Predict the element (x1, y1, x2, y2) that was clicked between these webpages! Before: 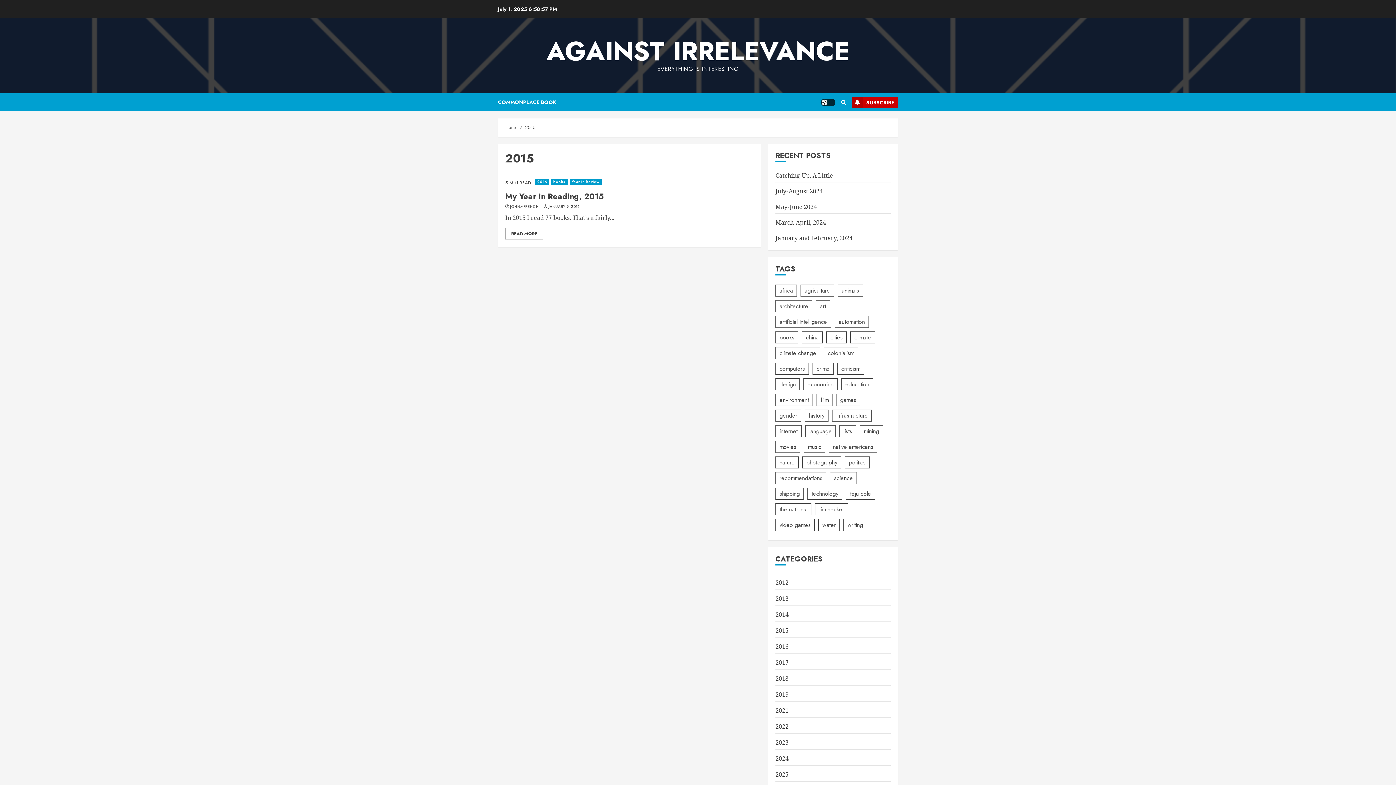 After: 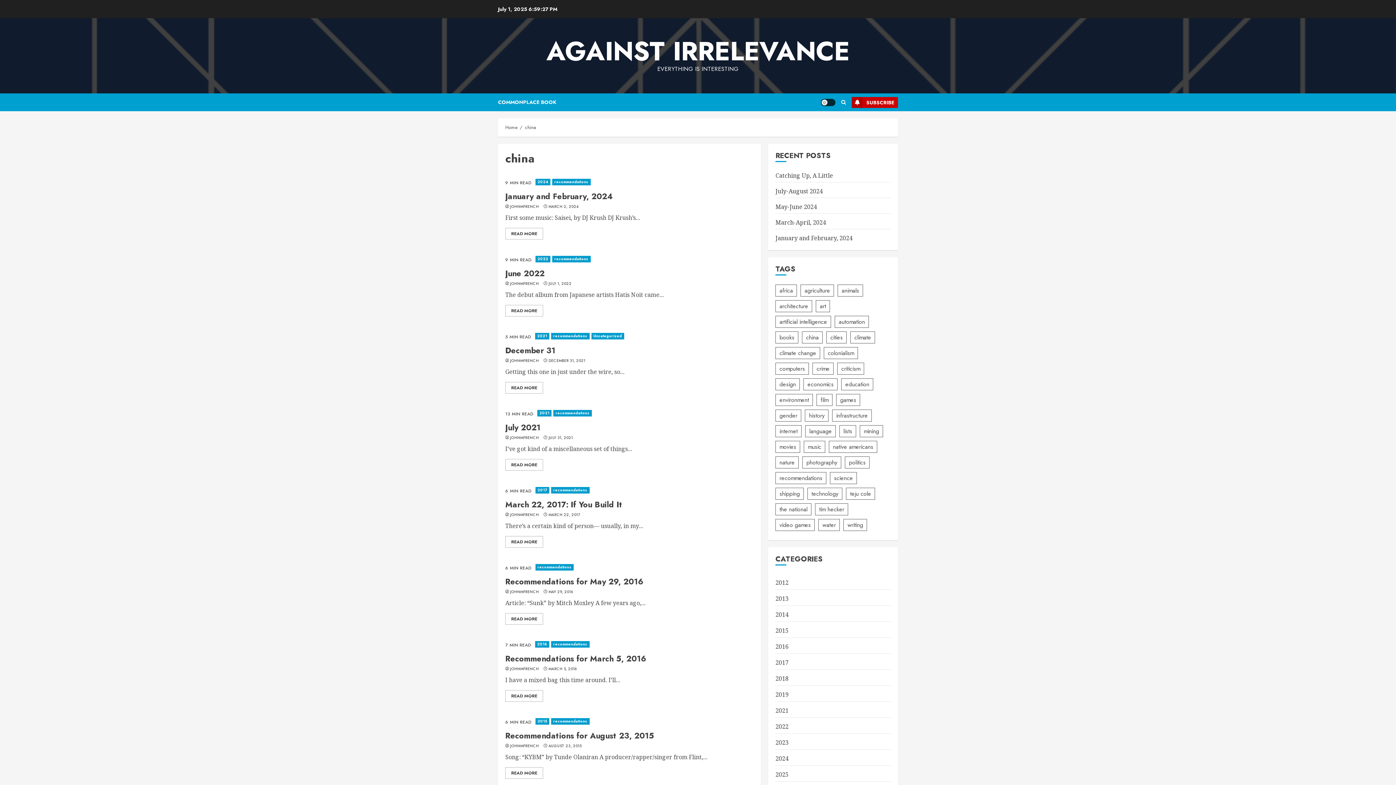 Action: bbox: (802, 331, 823, 343) label: china (9 items)